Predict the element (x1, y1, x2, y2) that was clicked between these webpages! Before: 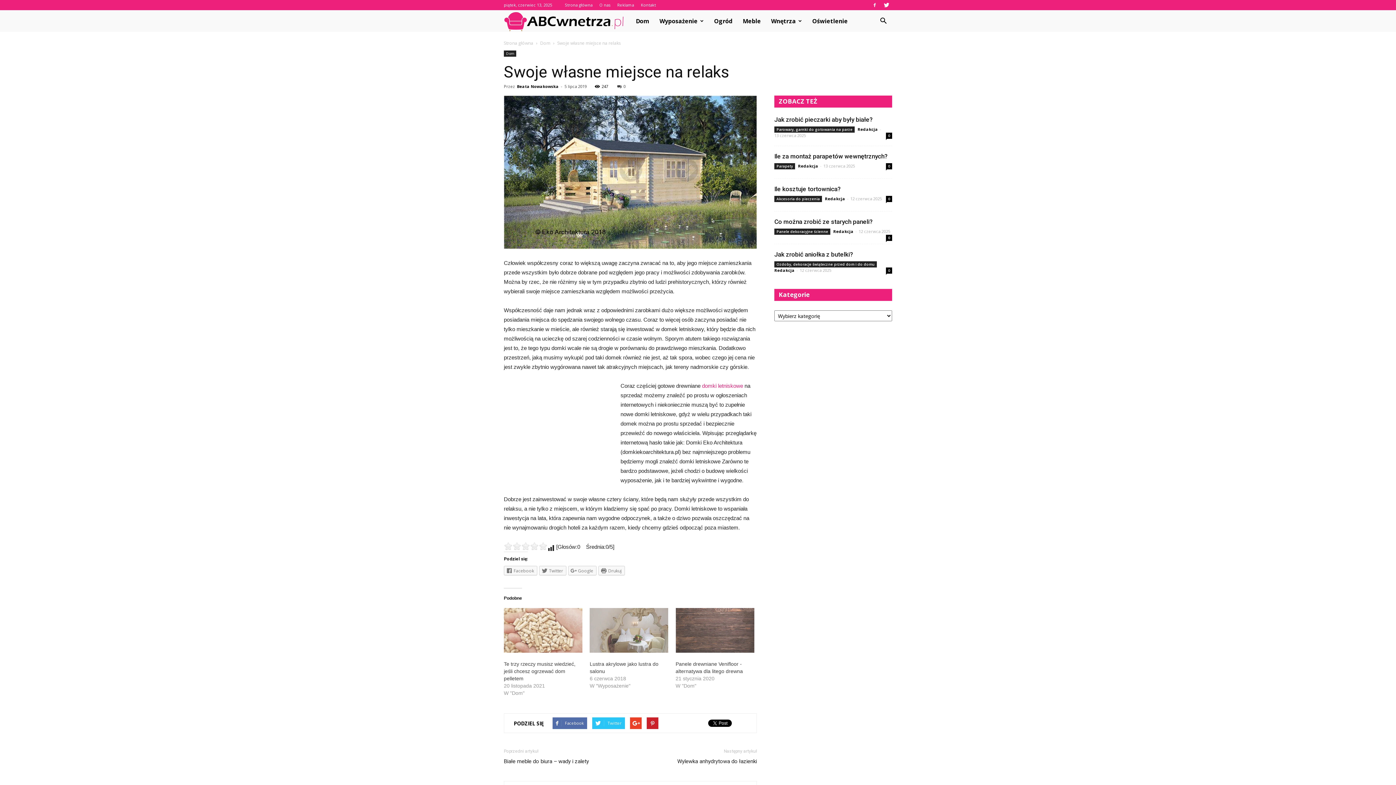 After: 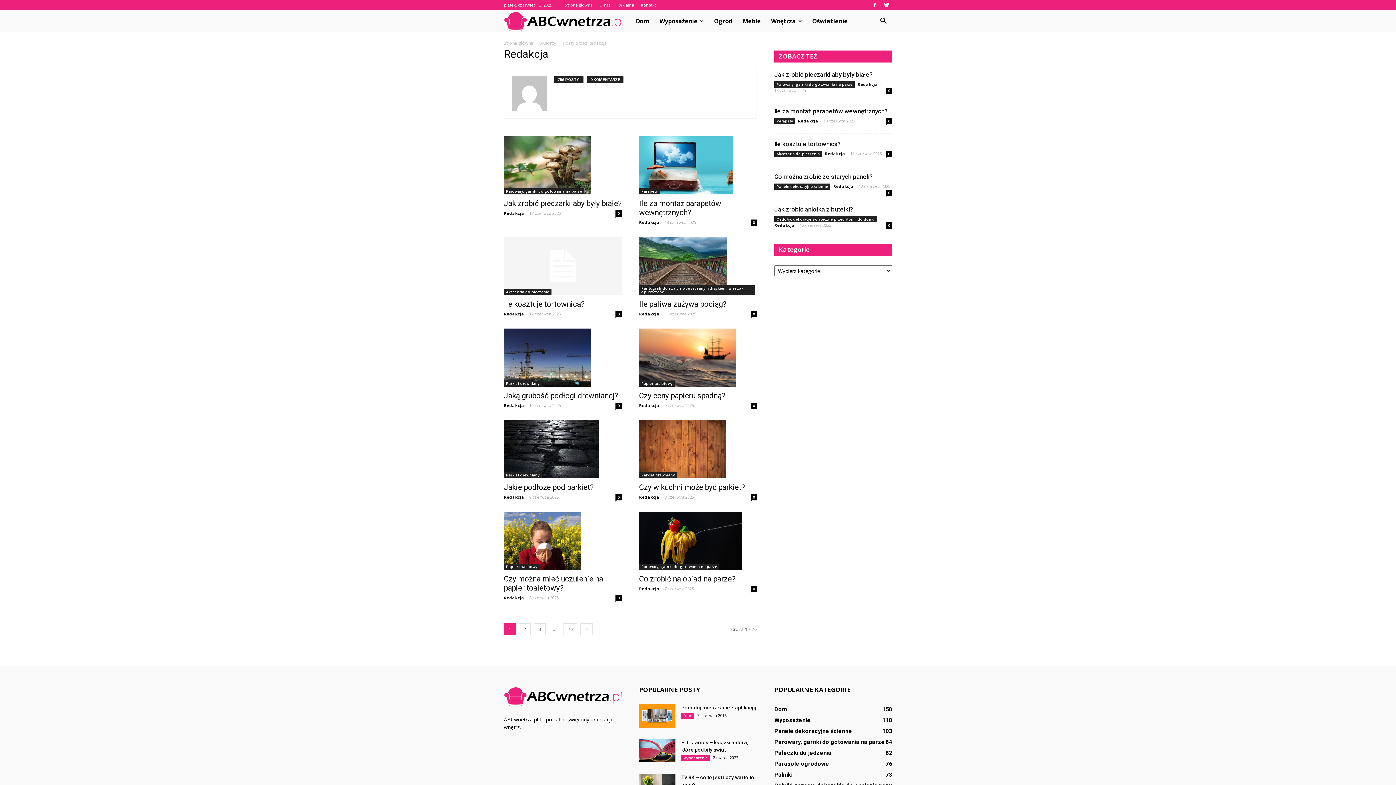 Action: bbox: (798, 163, 818, 168) label: Redakcja